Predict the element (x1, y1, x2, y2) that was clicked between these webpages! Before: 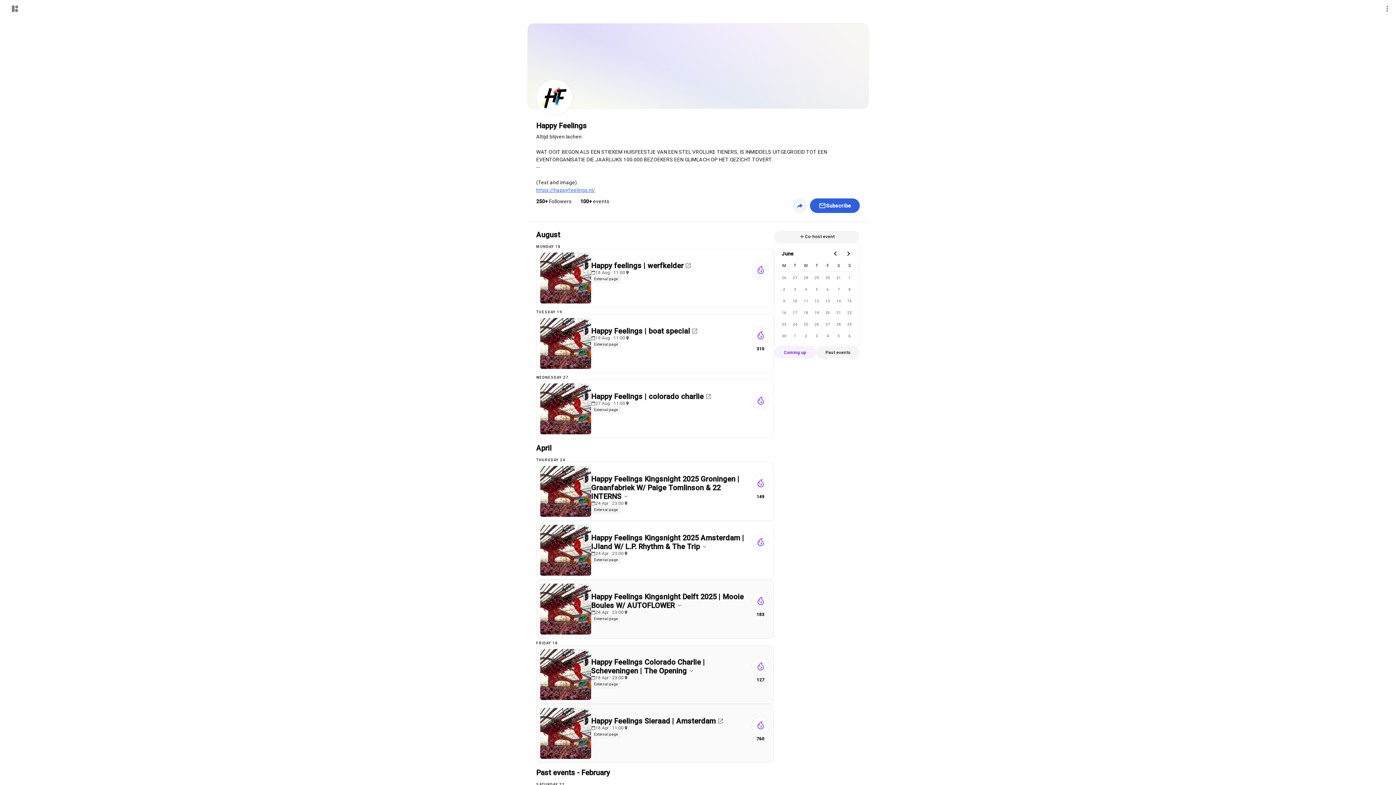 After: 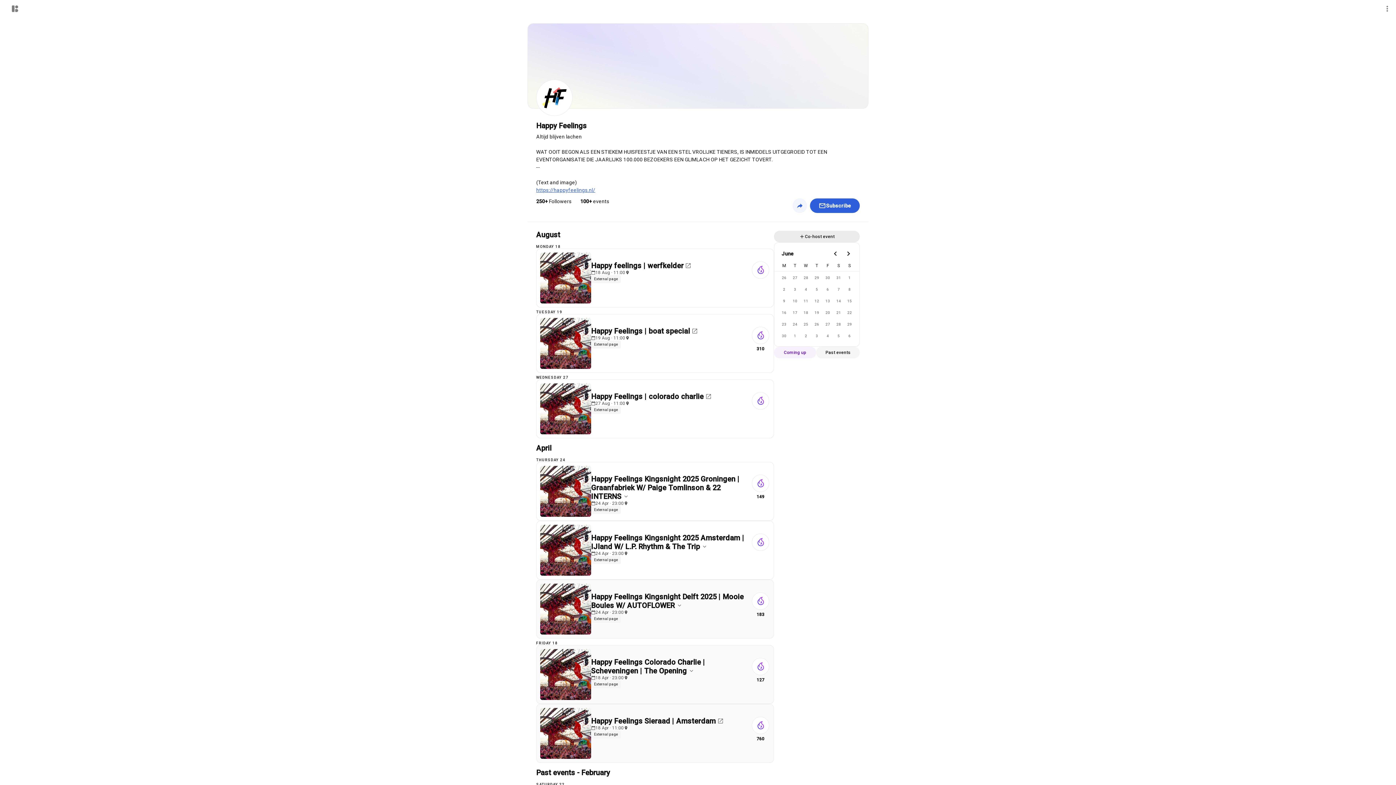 Action: label: Co-host event bbox: (774, 230, 860, 242)